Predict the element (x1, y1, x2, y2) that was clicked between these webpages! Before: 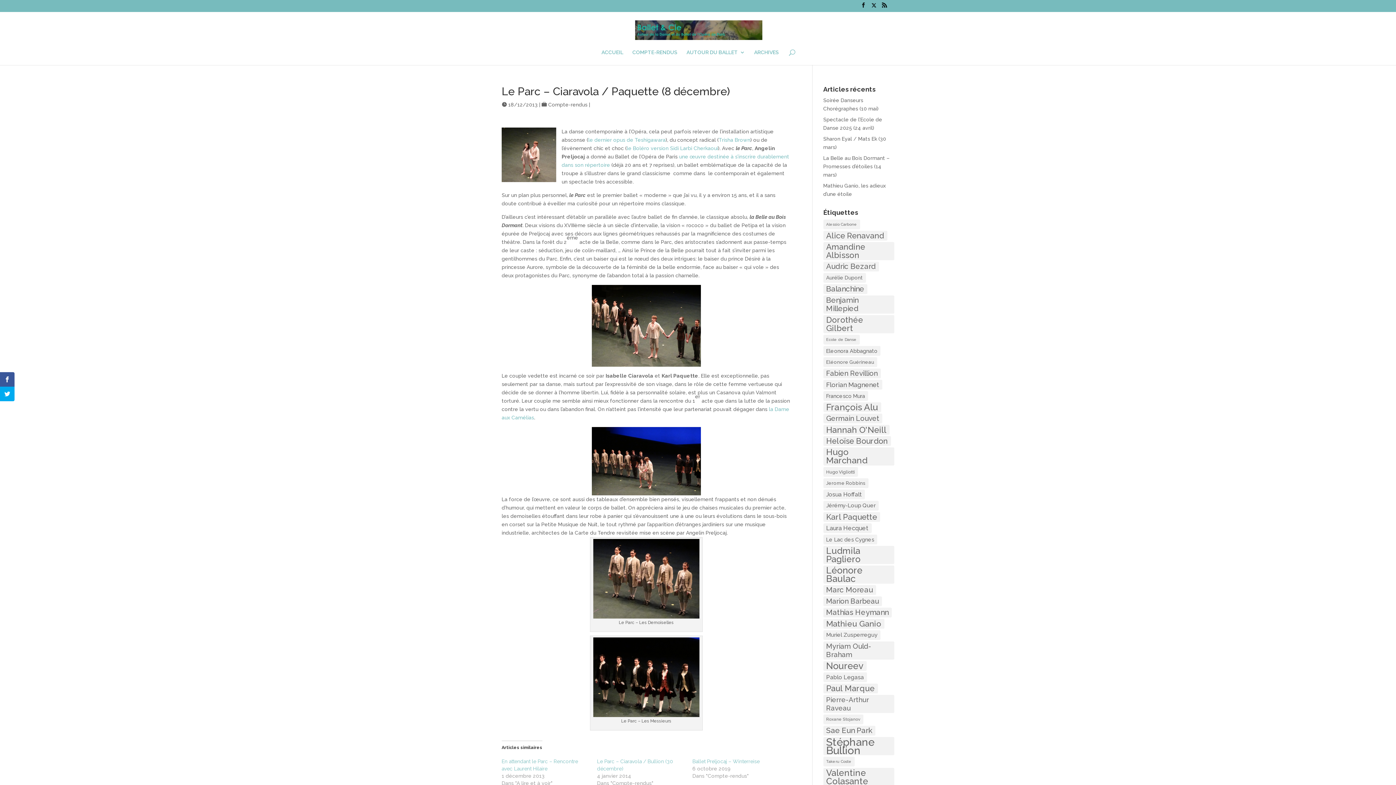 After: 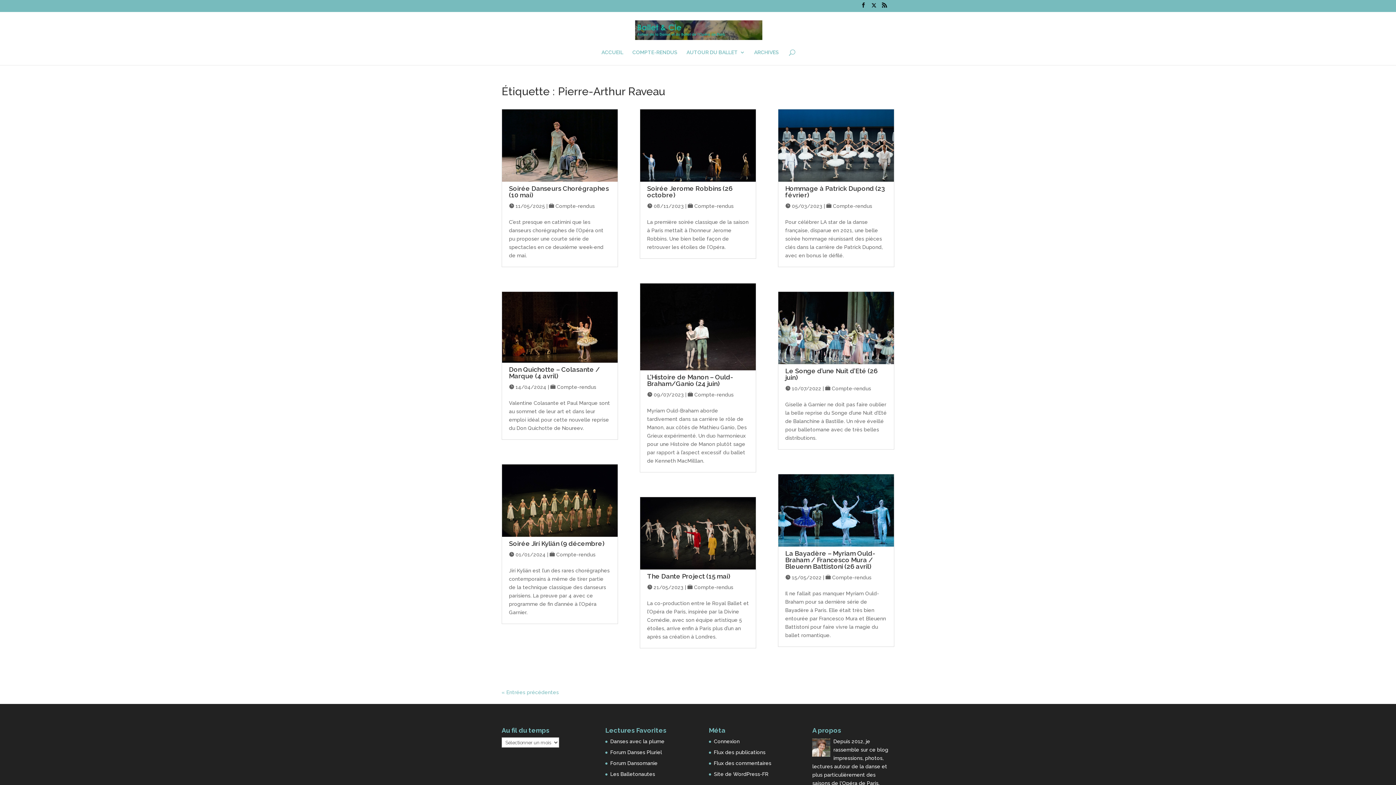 Action: label: Pierre-Arthur Raveau (26 éléments) bbox: (823, 695, 894, 713)